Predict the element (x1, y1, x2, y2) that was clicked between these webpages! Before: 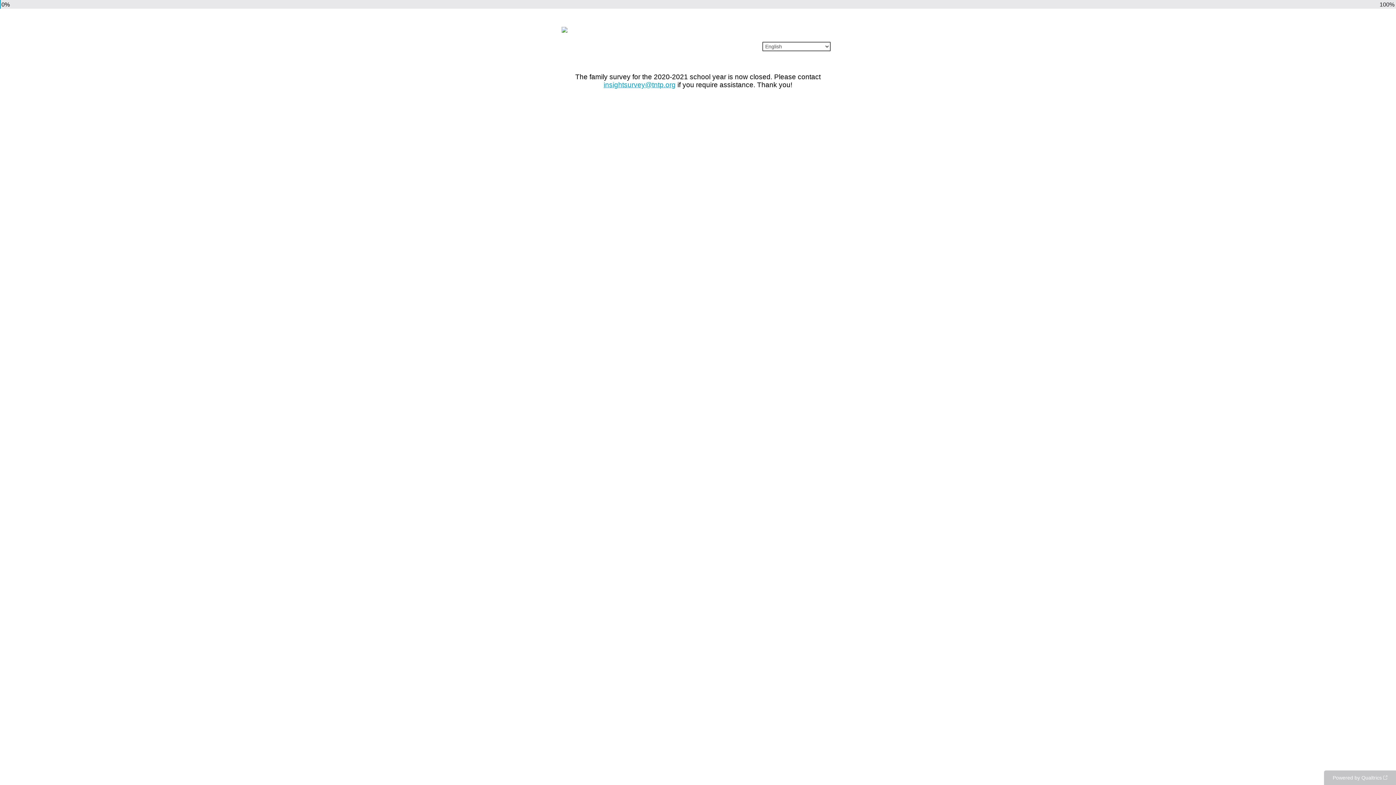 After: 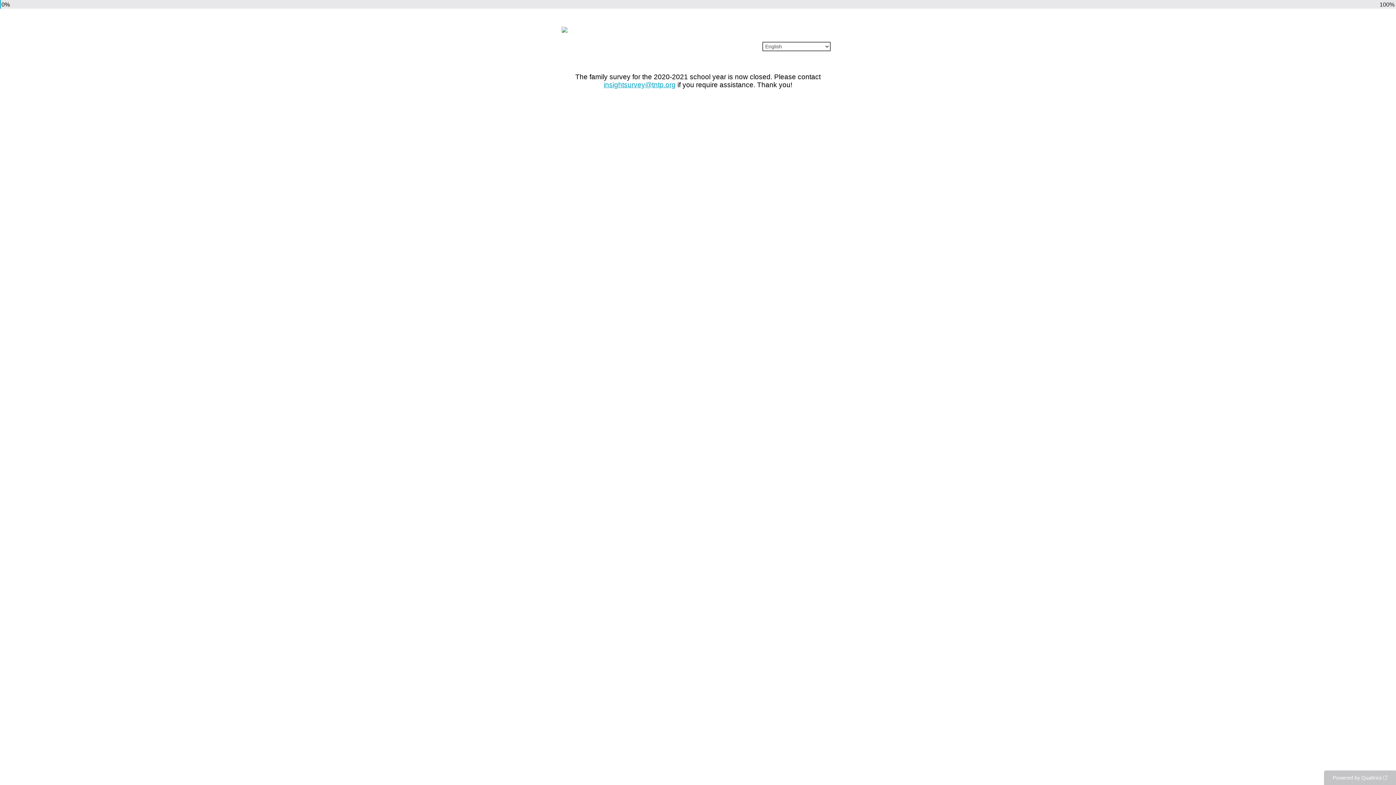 Action: label: insightsurvey@tntp.org bbox: (603, 81, 675, 88)